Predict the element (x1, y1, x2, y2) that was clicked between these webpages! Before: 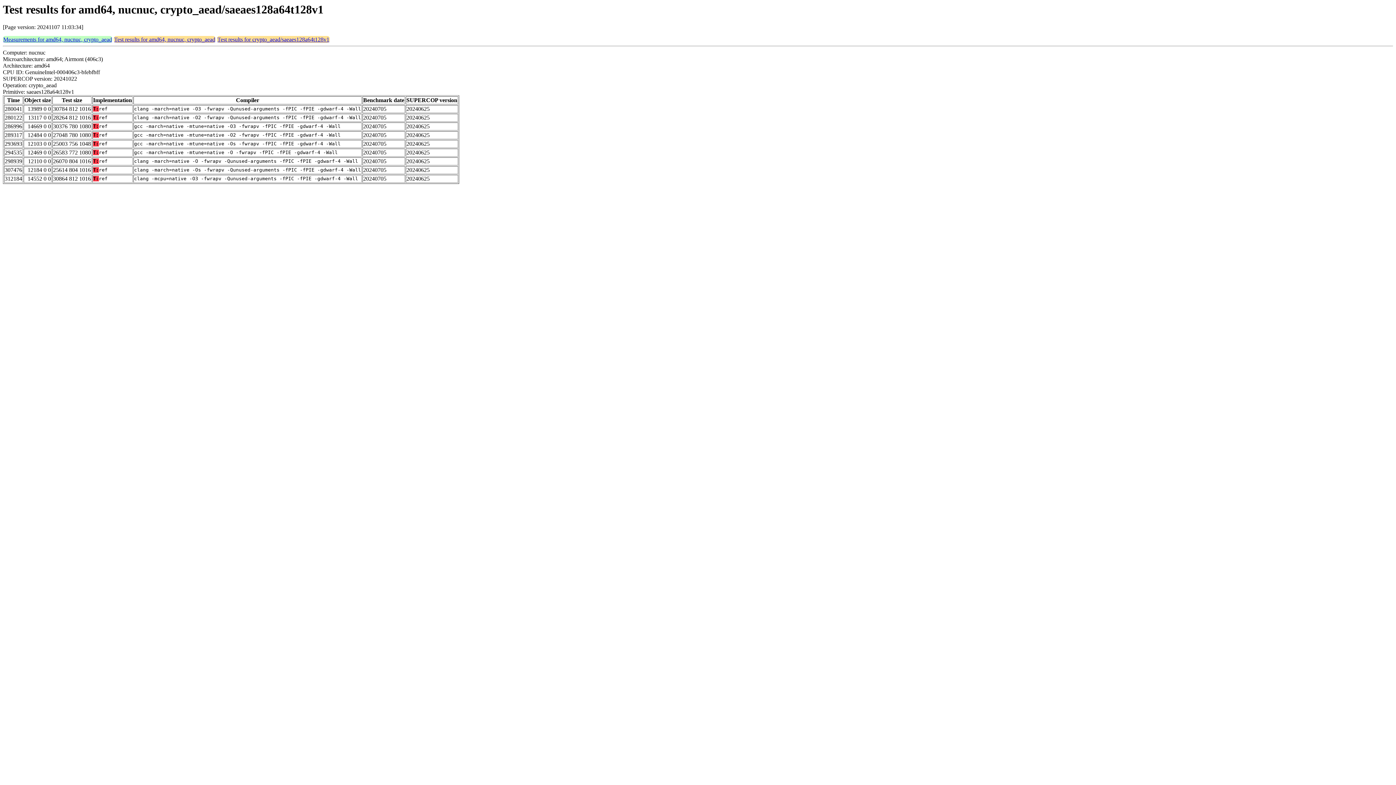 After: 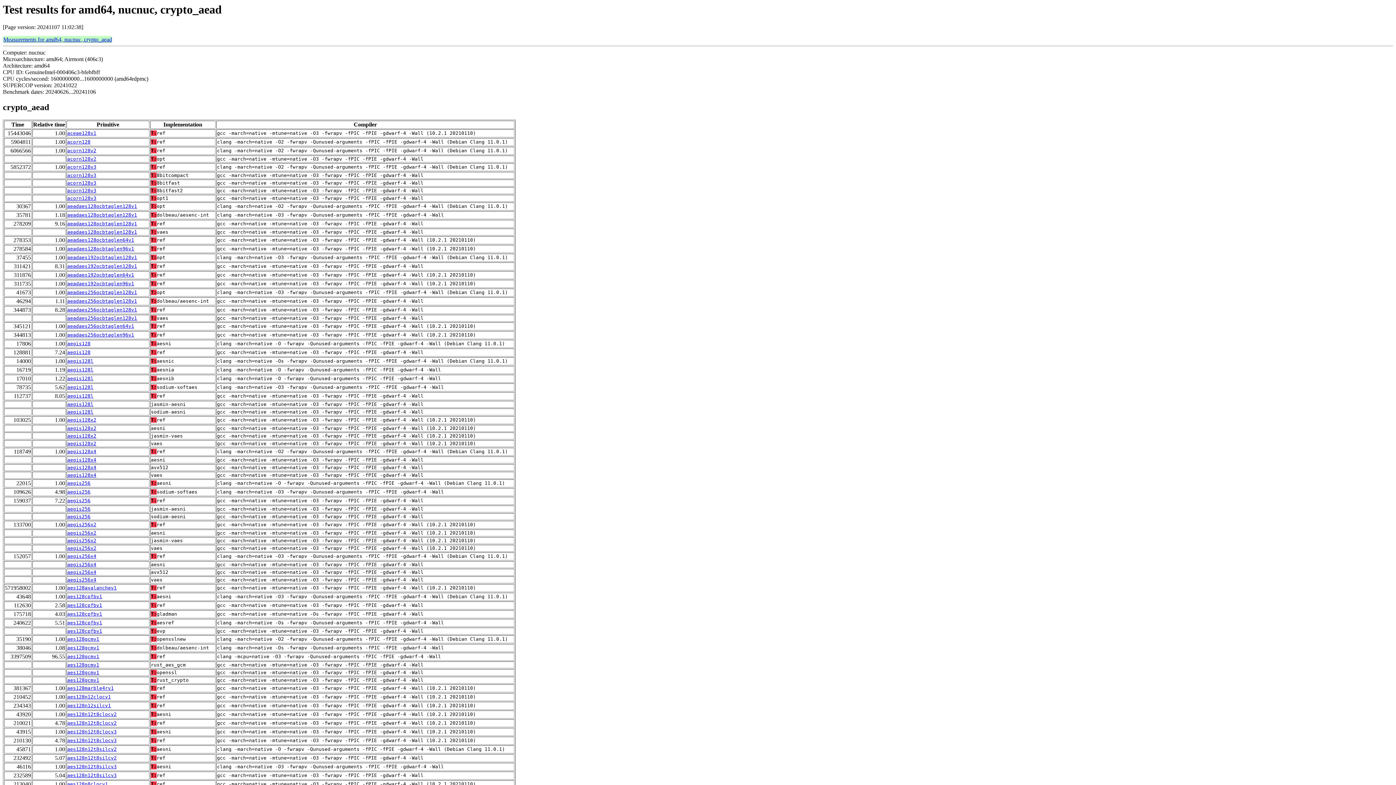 Action: bbox: (114, 36, 215, 42) label: Test results for amd64, nucnuc, crypto_aead